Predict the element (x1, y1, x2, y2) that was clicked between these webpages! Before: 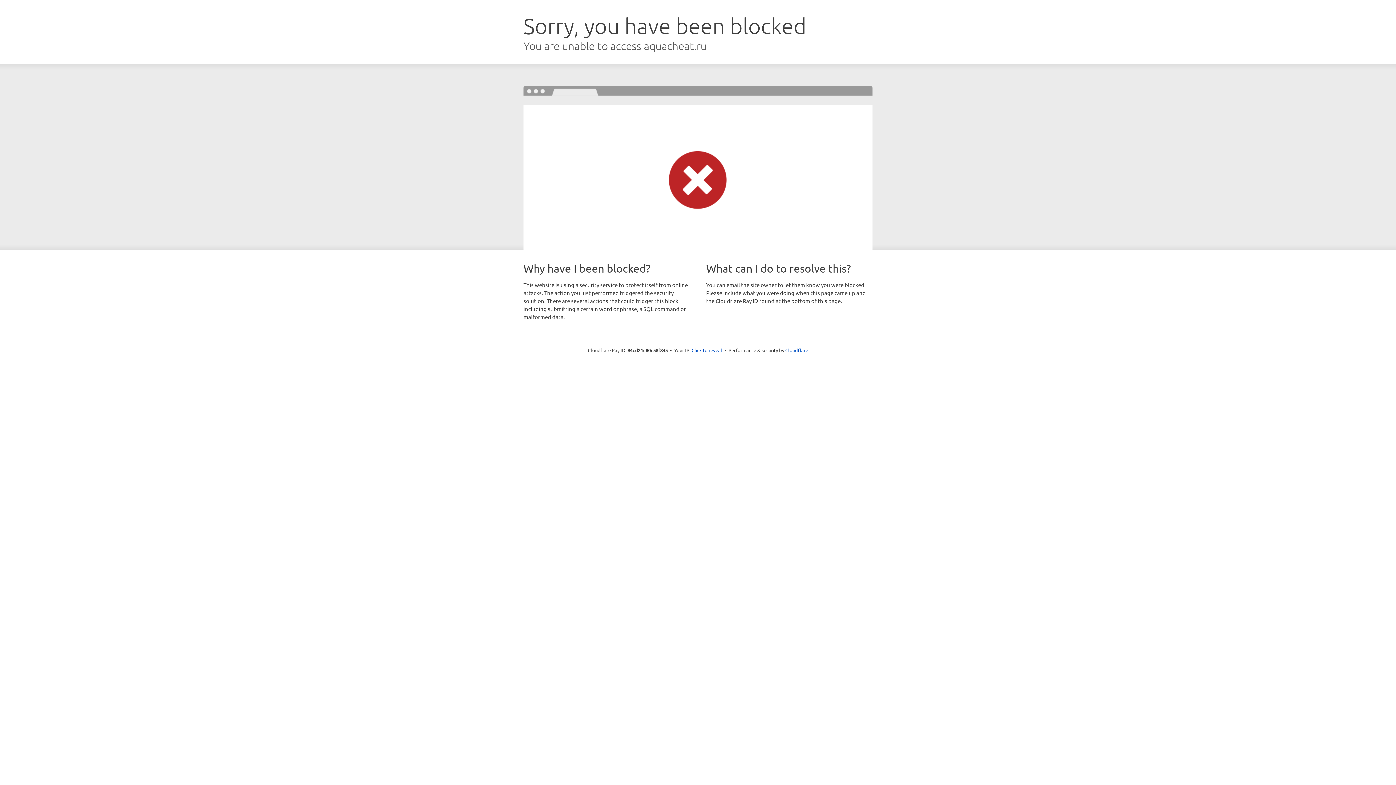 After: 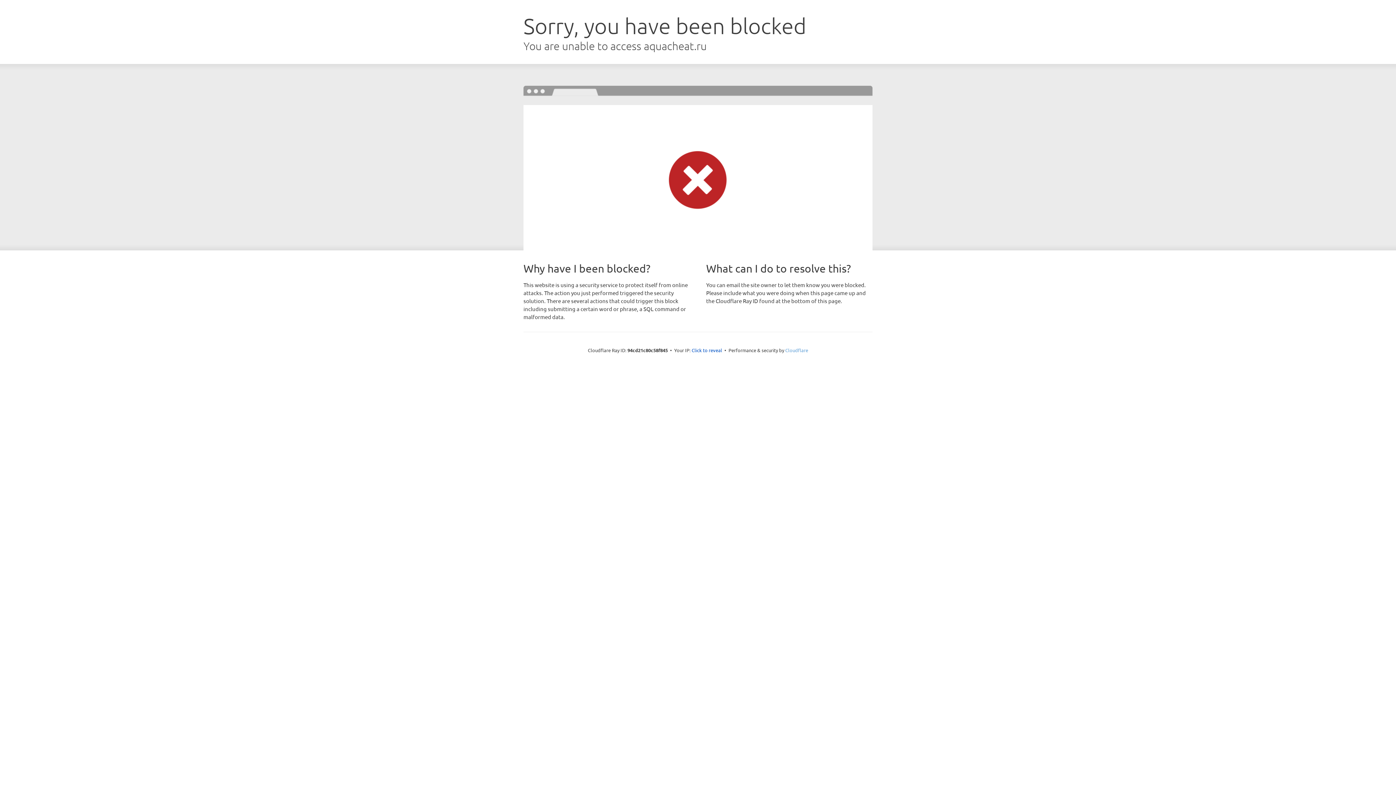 Action: label: Cloudflare bbox: (785, 347, 808, 353)